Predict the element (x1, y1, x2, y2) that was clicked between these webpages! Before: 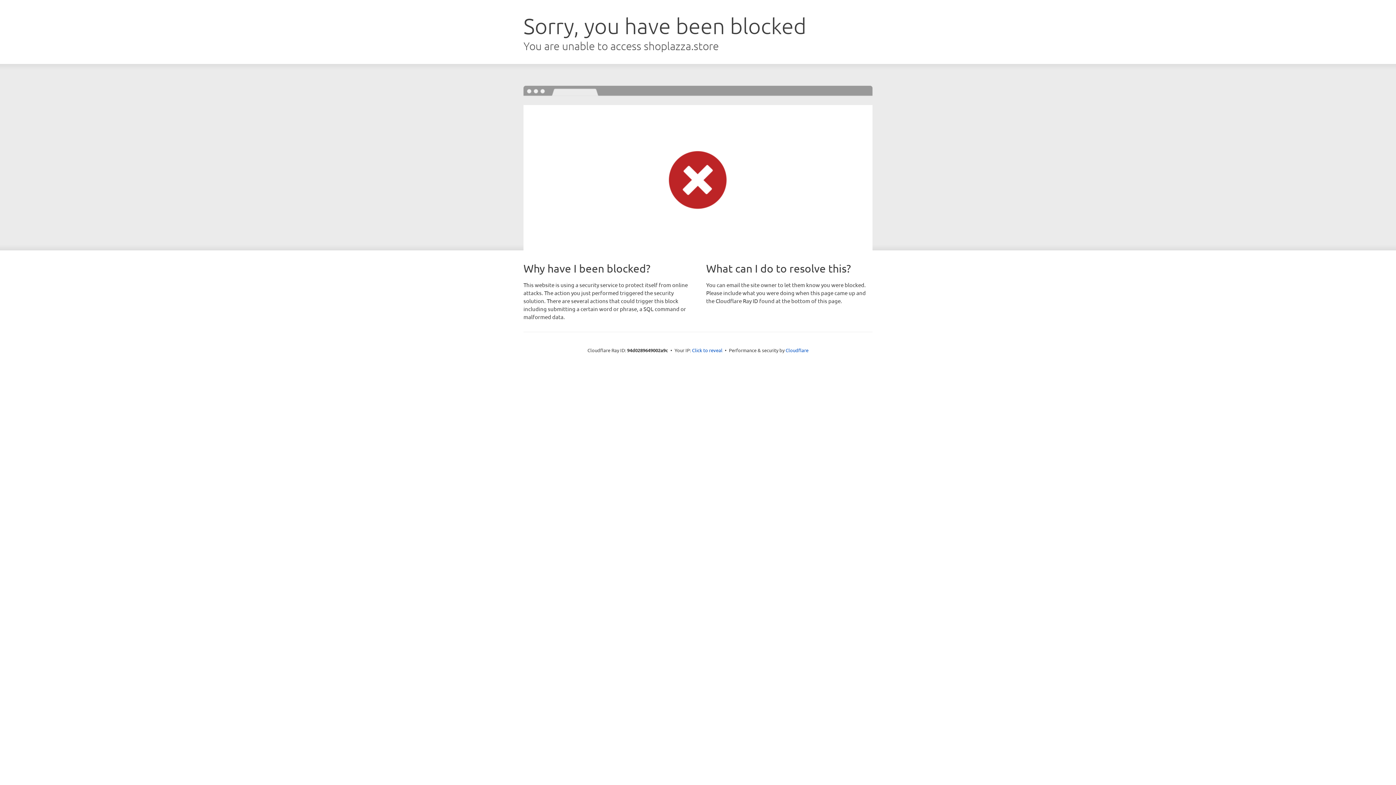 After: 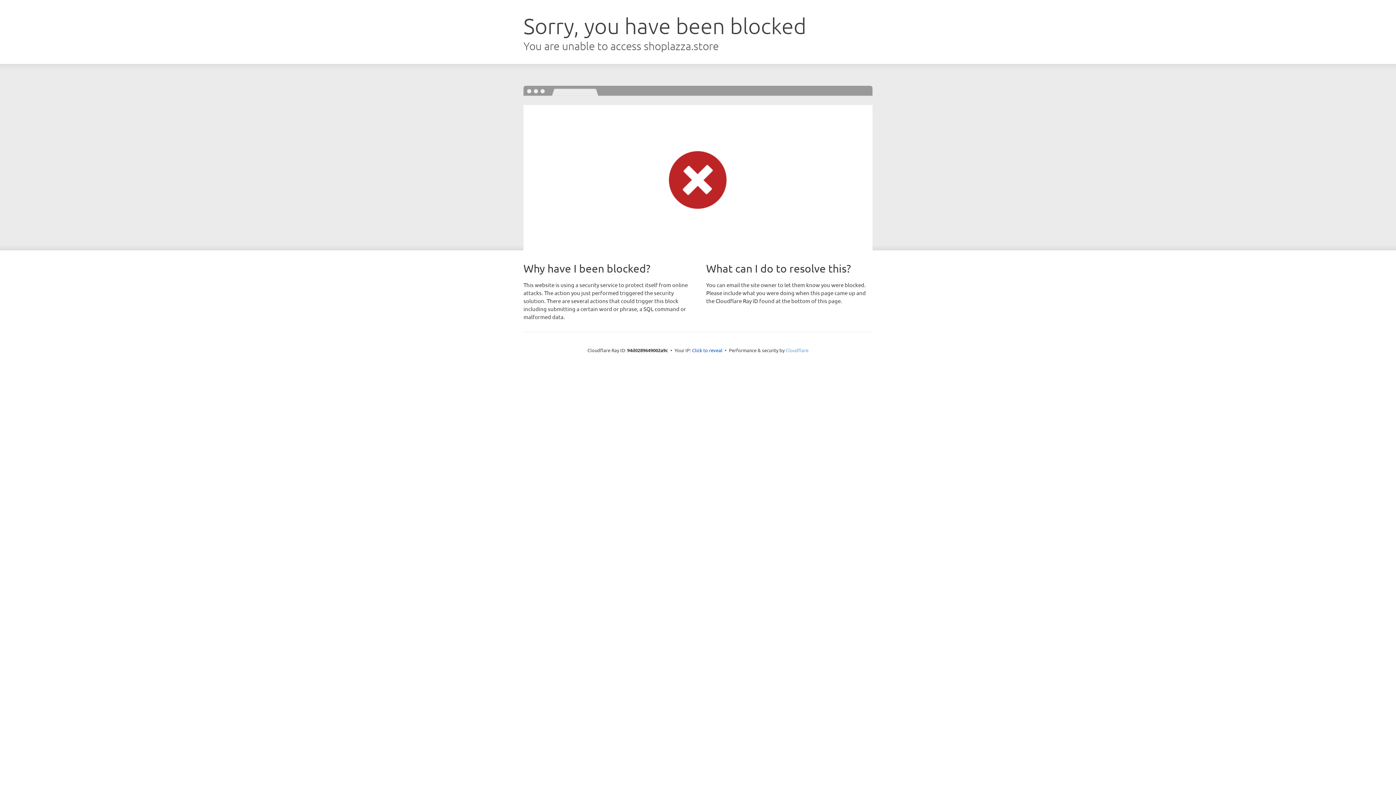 Action: bbox: (785, 347, 808, 353) label: Cloudflare